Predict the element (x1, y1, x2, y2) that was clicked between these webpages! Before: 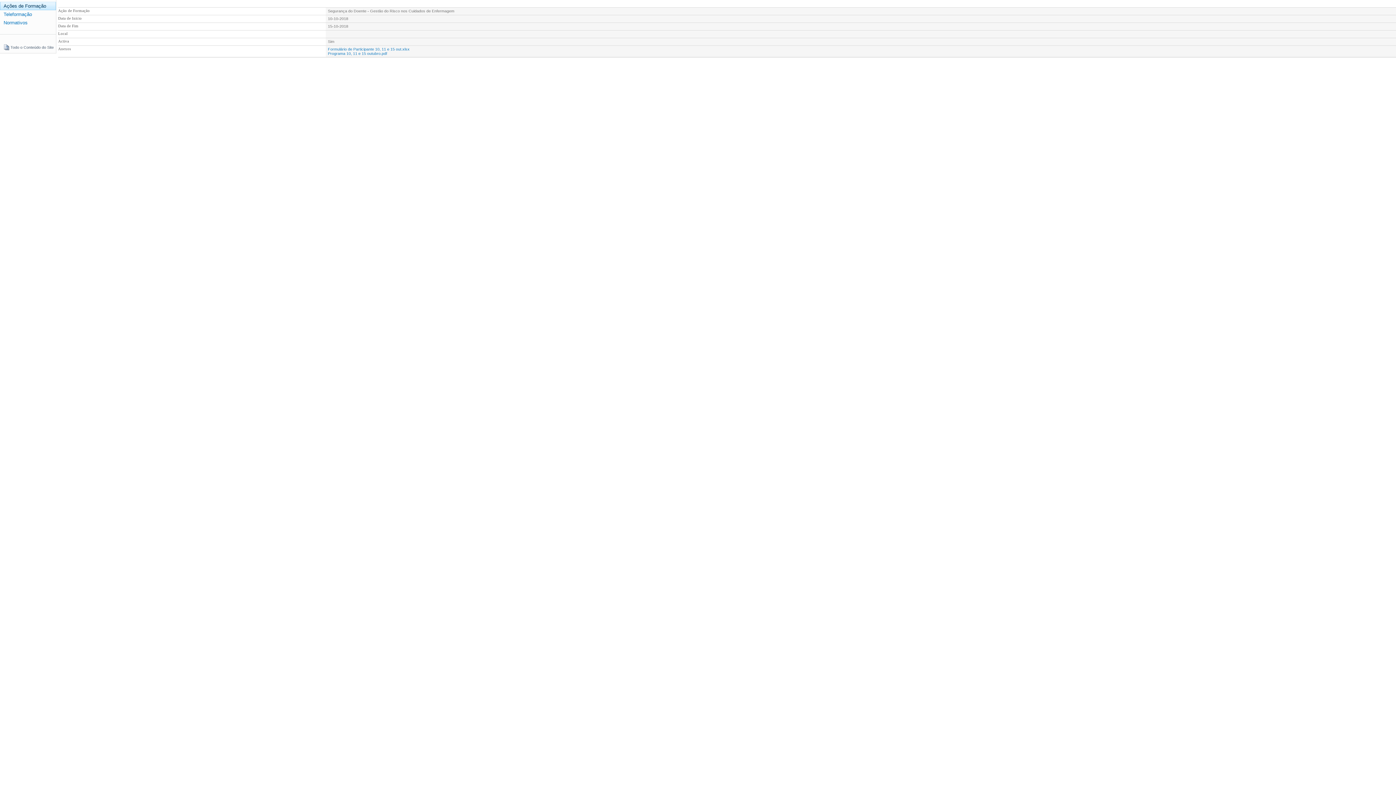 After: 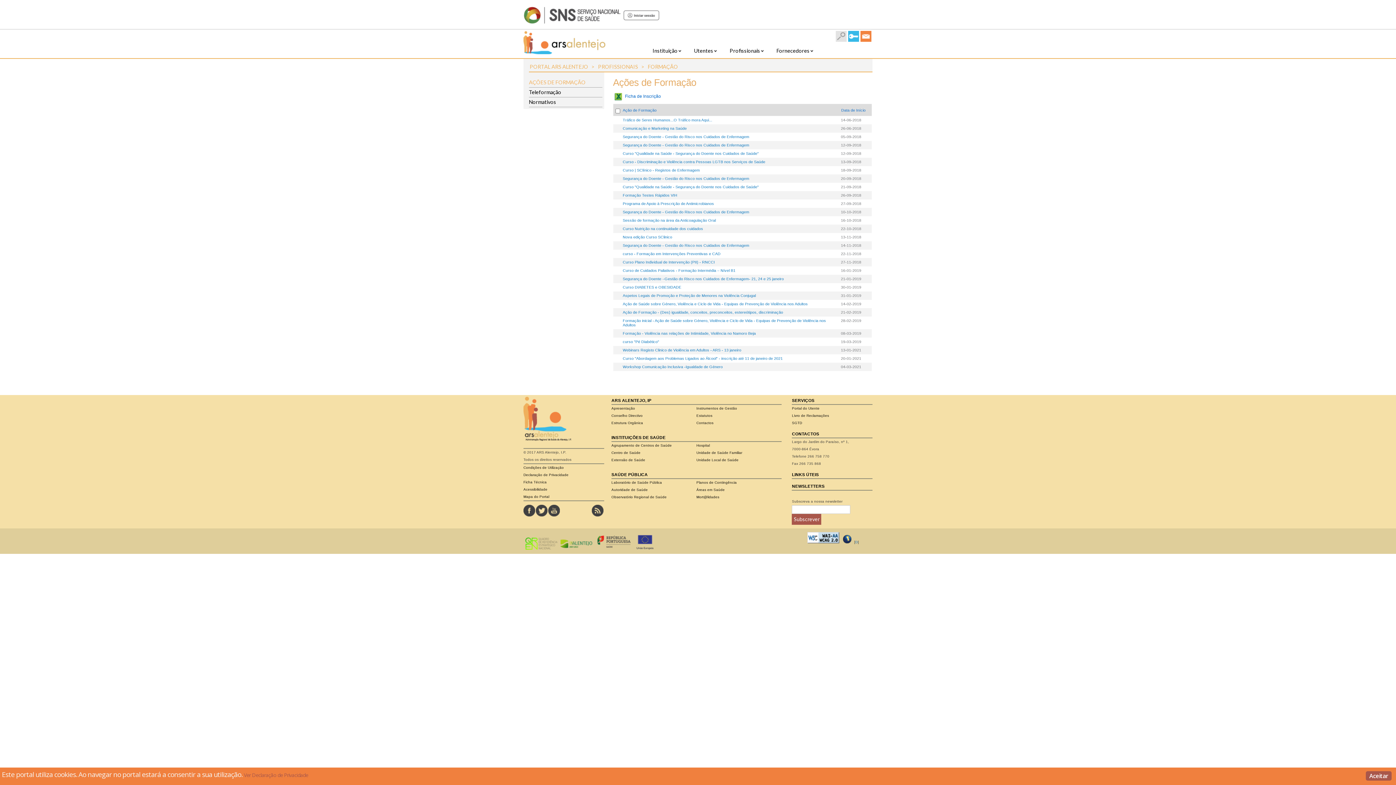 Action: label: Ações de Formação
Actualmente seleccionado bbox: (0, 1, 56, 10)